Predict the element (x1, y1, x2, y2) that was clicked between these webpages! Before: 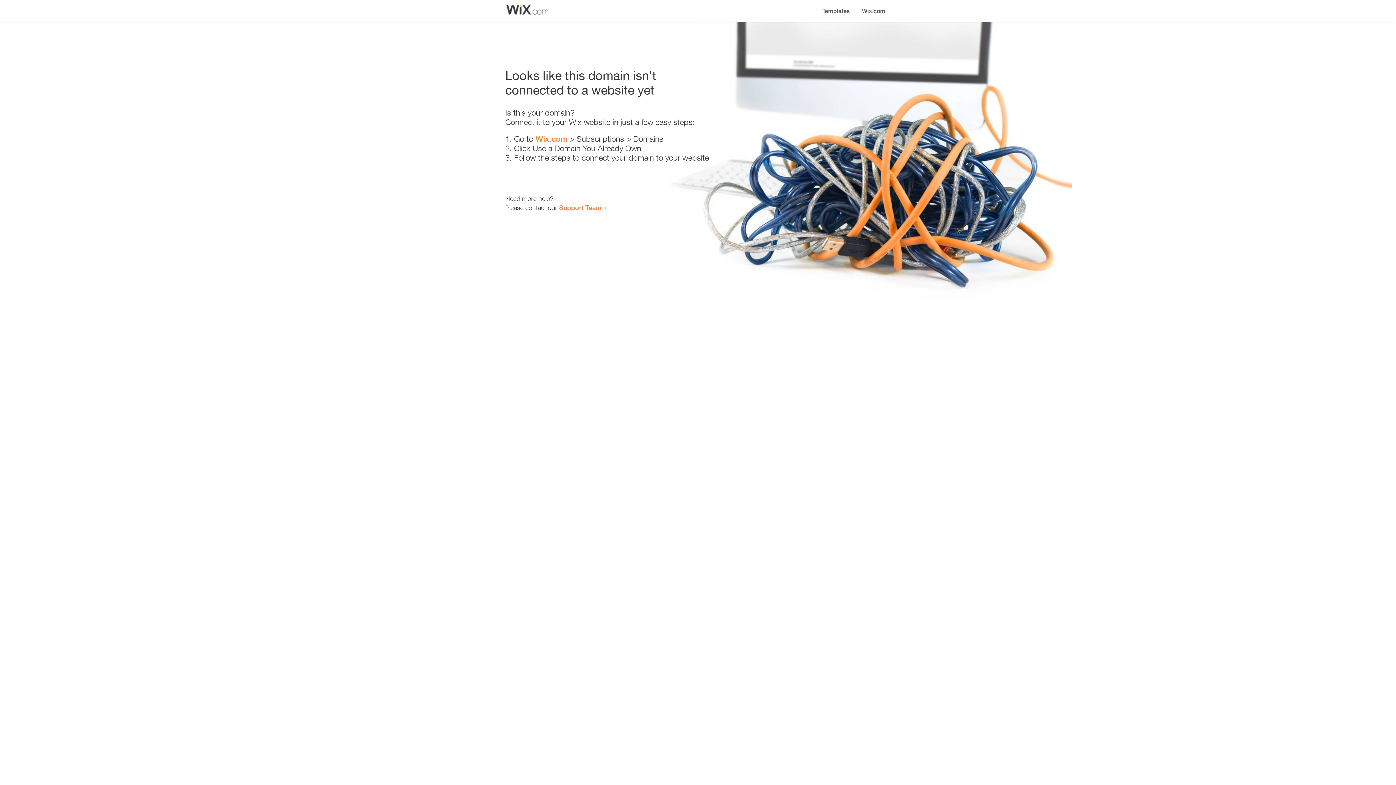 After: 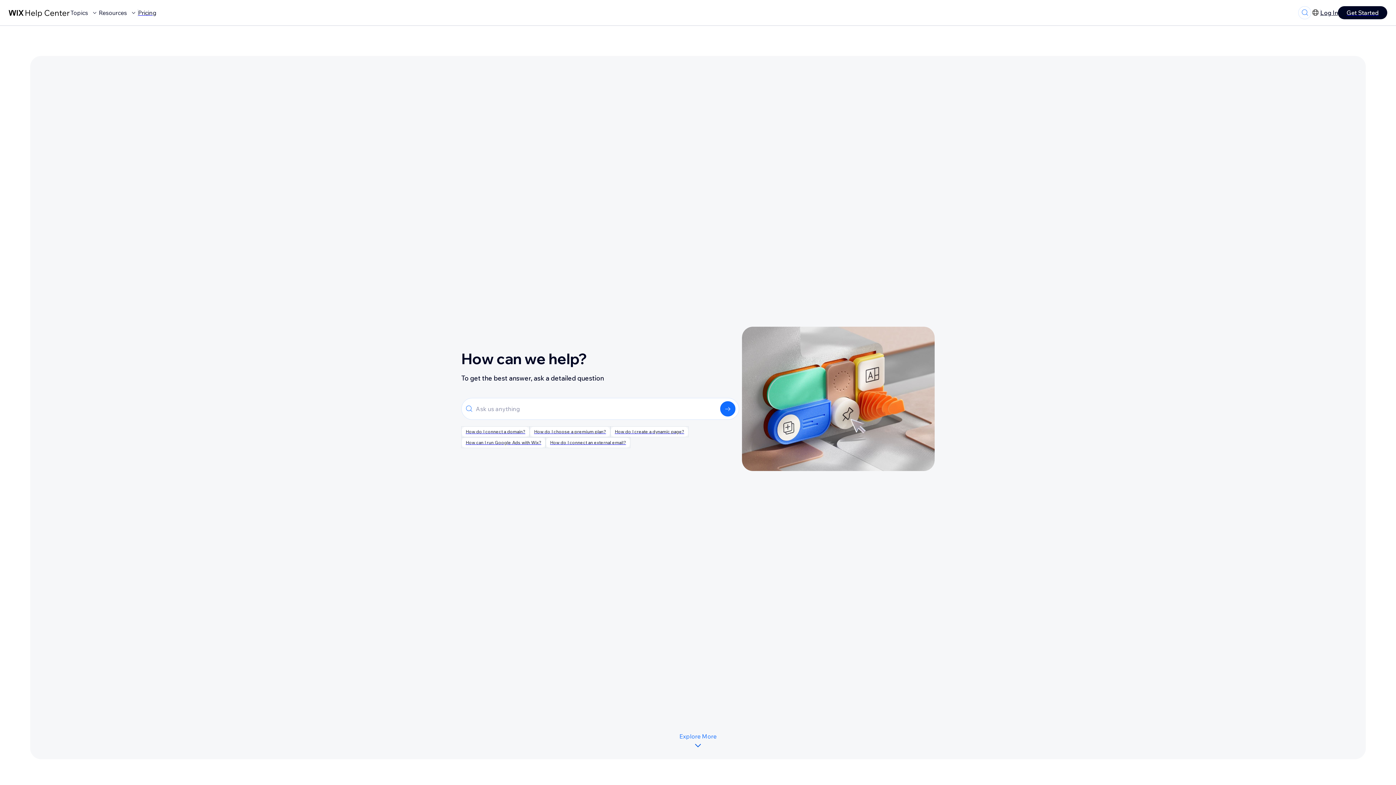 Action: bbox: (559, 203, 601, 211) label: Support Team